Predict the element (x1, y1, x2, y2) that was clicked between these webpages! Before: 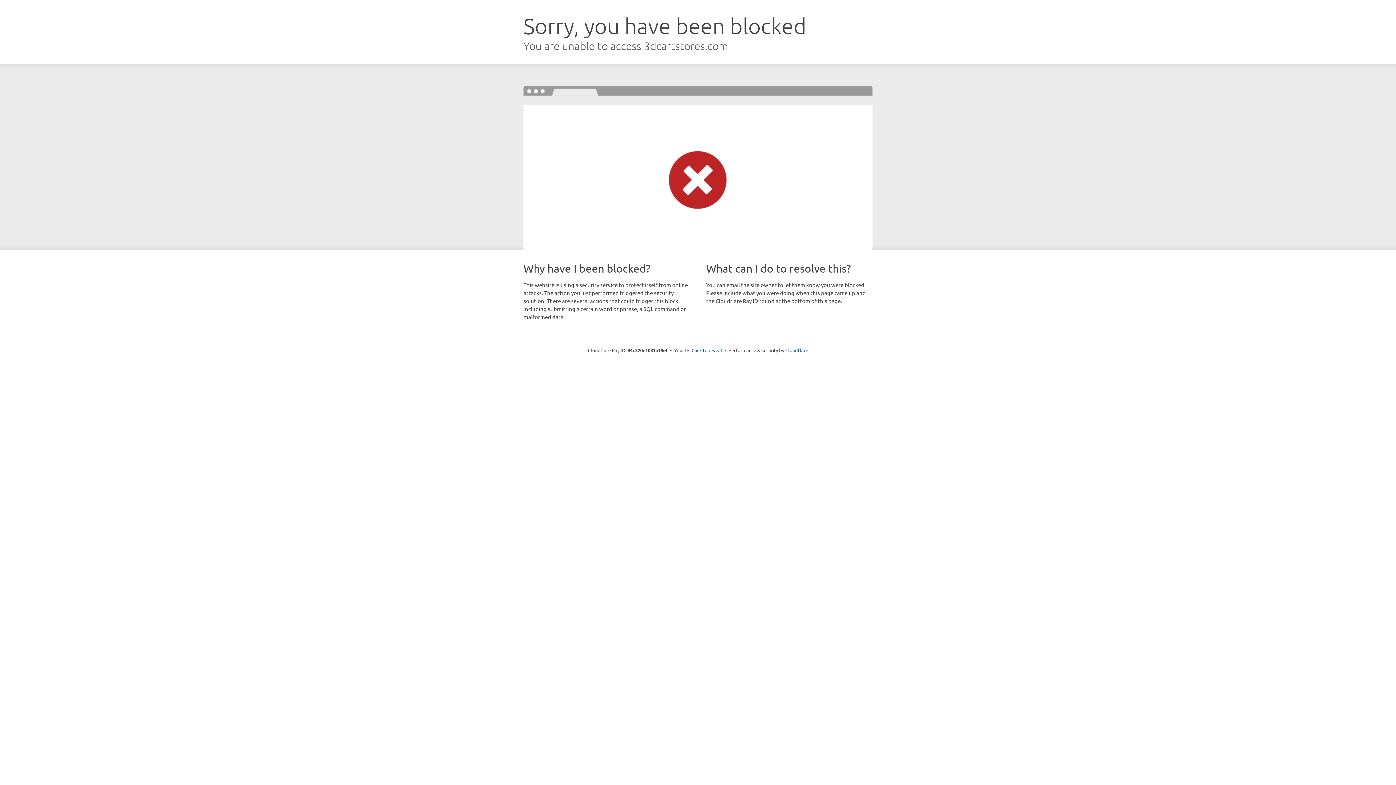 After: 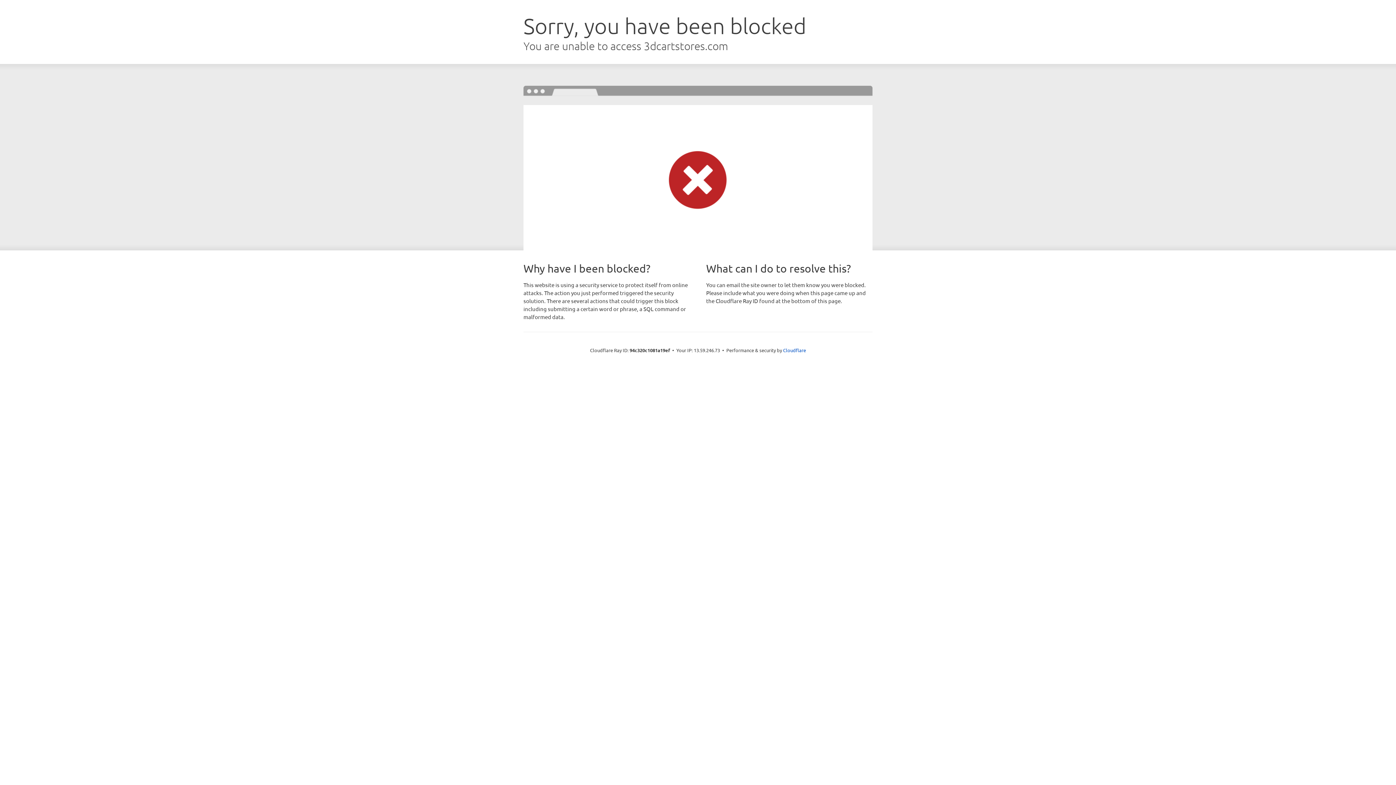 Action: bbox: (691, 346, 722, 353) label: Click to reveal